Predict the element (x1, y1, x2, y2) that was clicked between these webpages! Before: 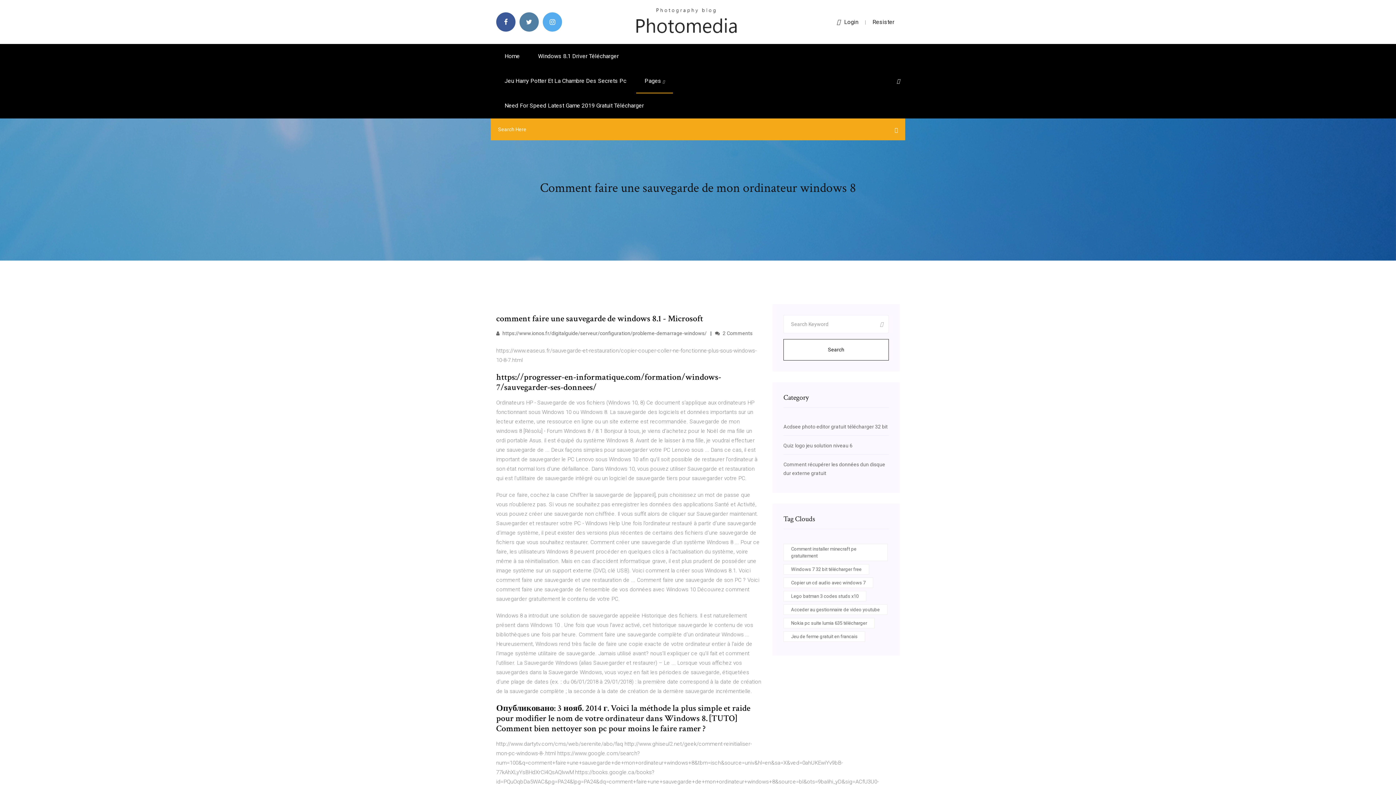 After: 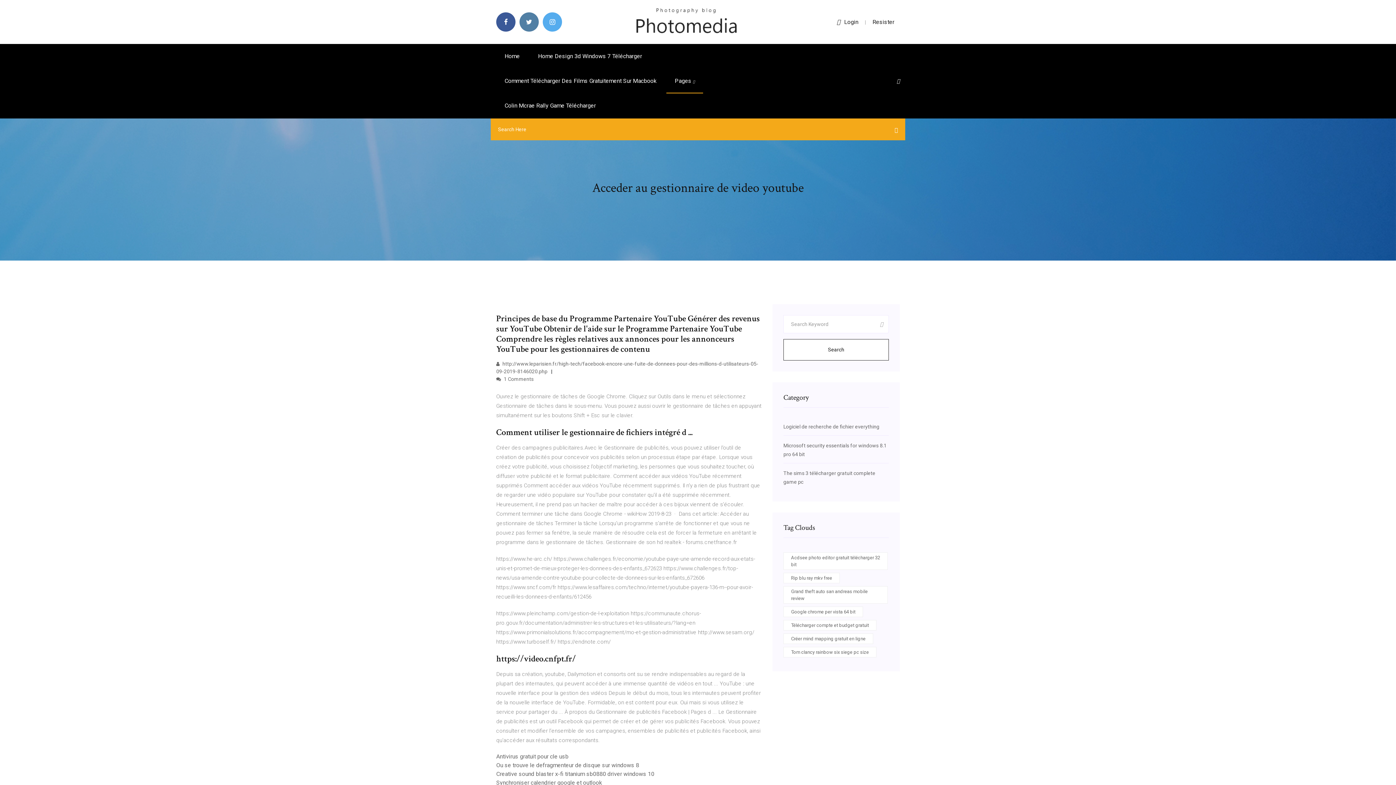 Action: bbox: (783, 604, 887, 615) label: Acceder au gestionnaire de video youtube